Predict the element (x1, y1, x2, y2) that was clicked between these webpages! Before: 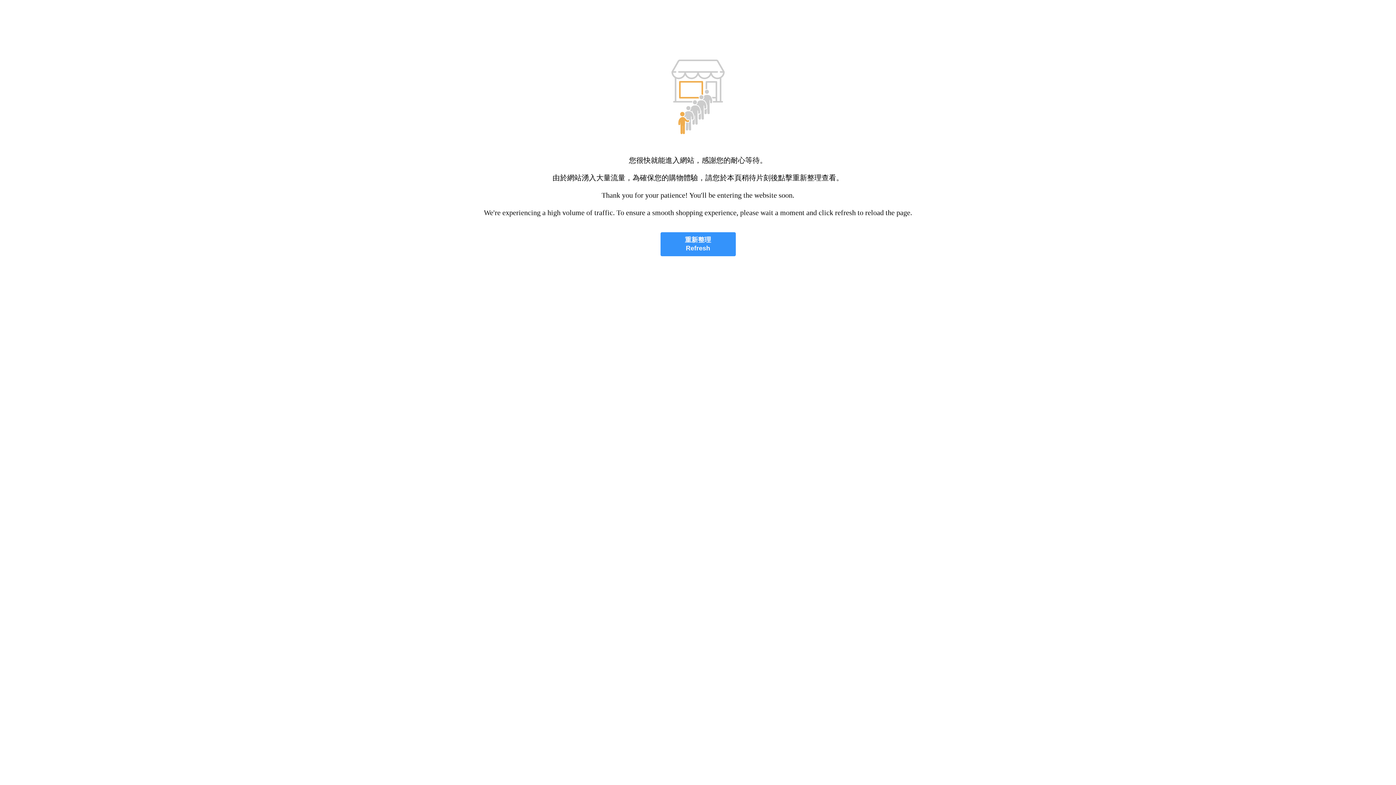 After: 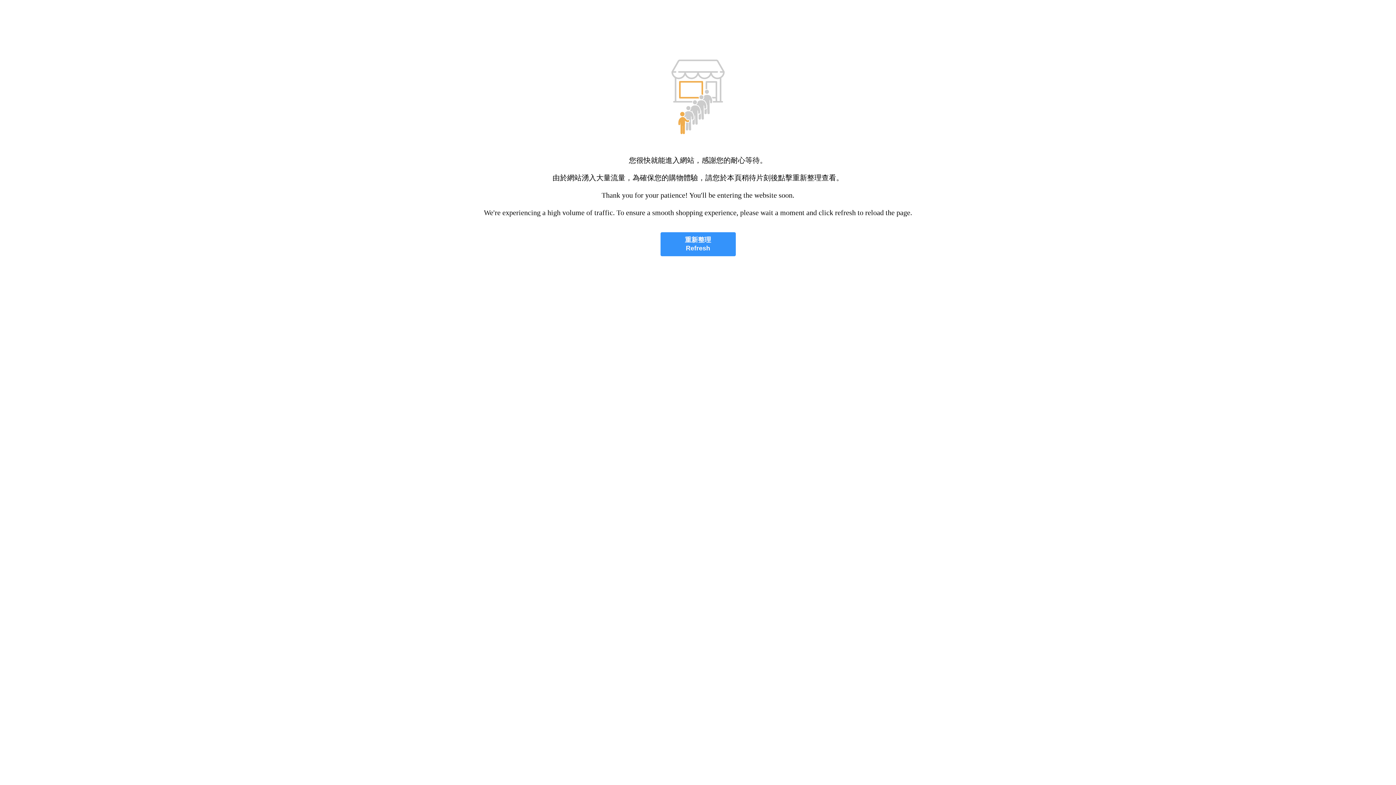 Action: bbox: (660, 232, 735, 256) label: 重新整理
Refresh